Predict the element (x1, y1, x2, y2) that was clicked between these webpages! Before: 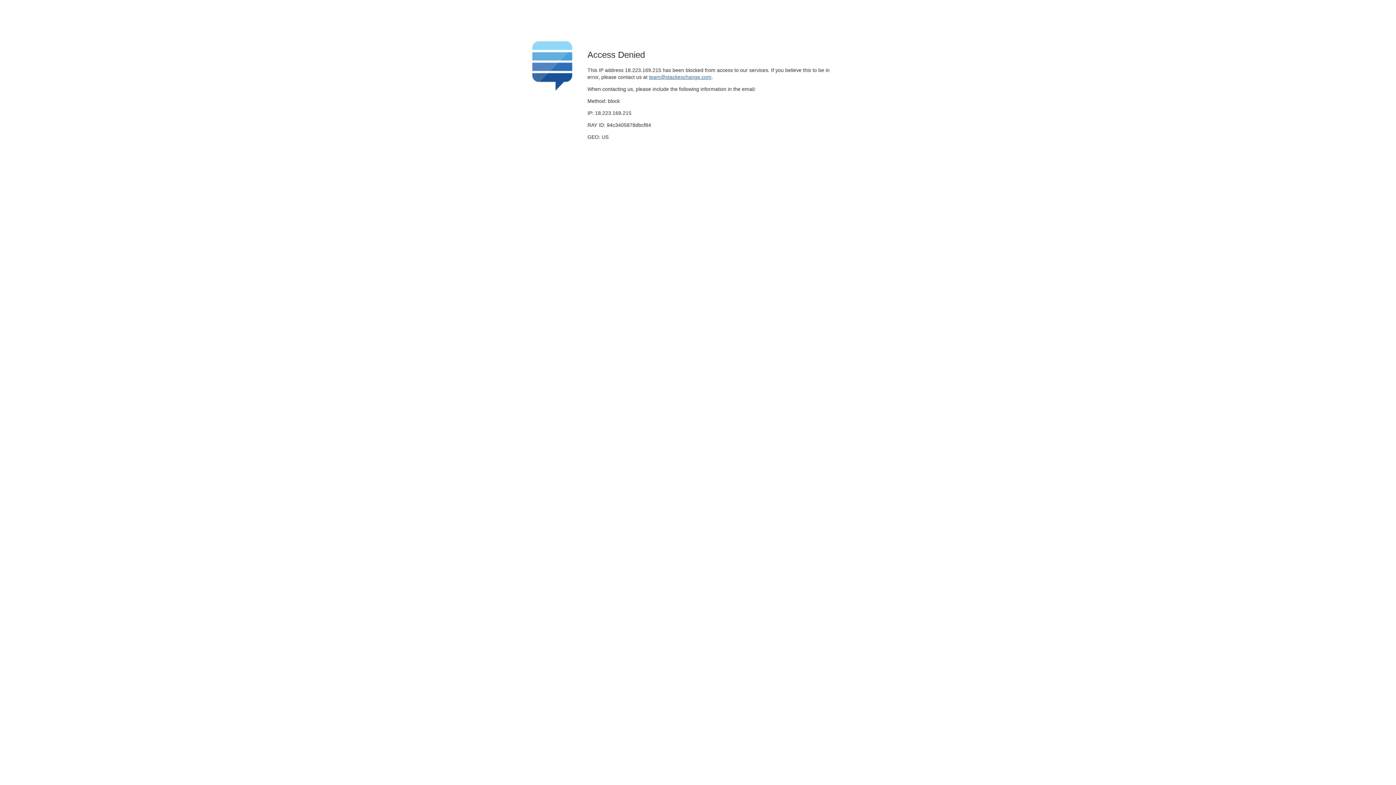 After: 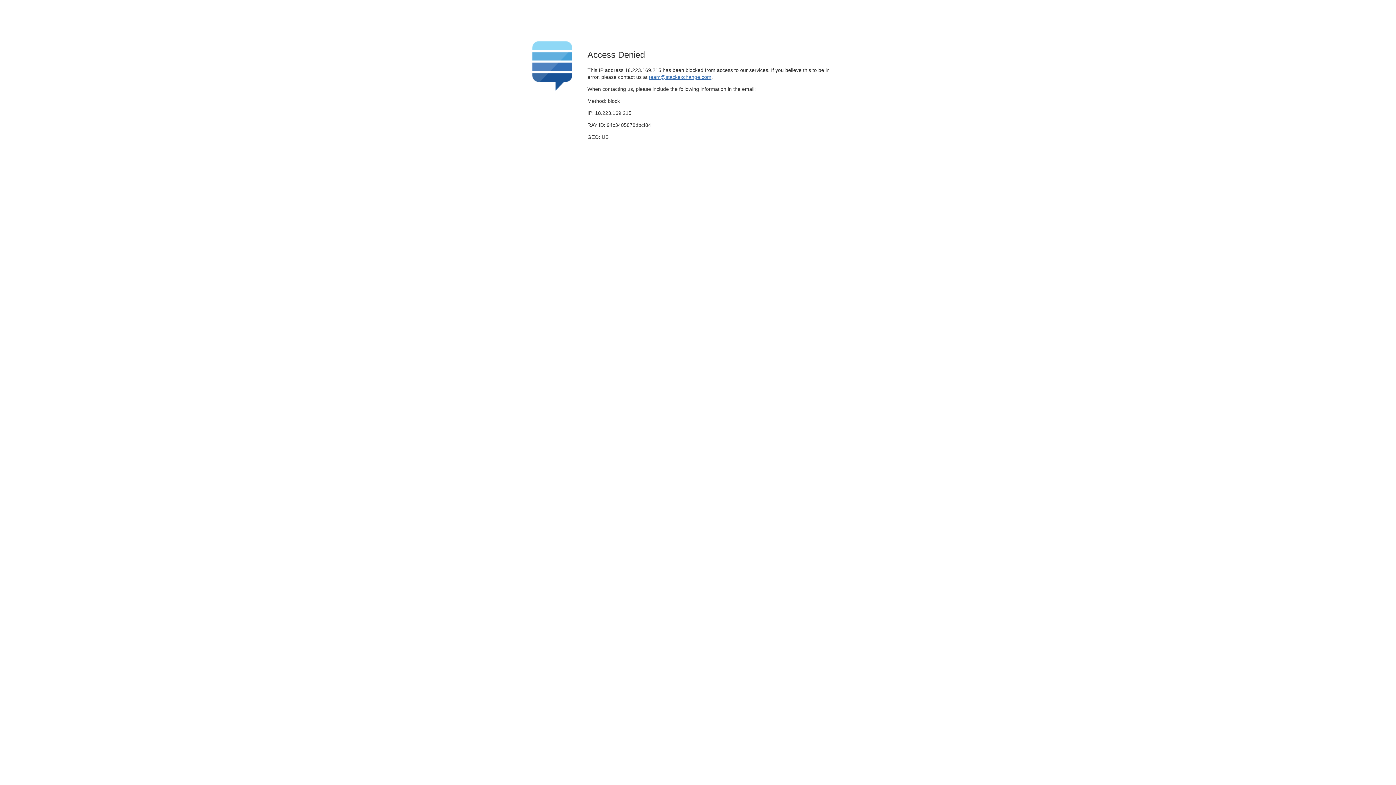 Action: bbox: (649, 74, 711, 79) label: team@stackexchange.com